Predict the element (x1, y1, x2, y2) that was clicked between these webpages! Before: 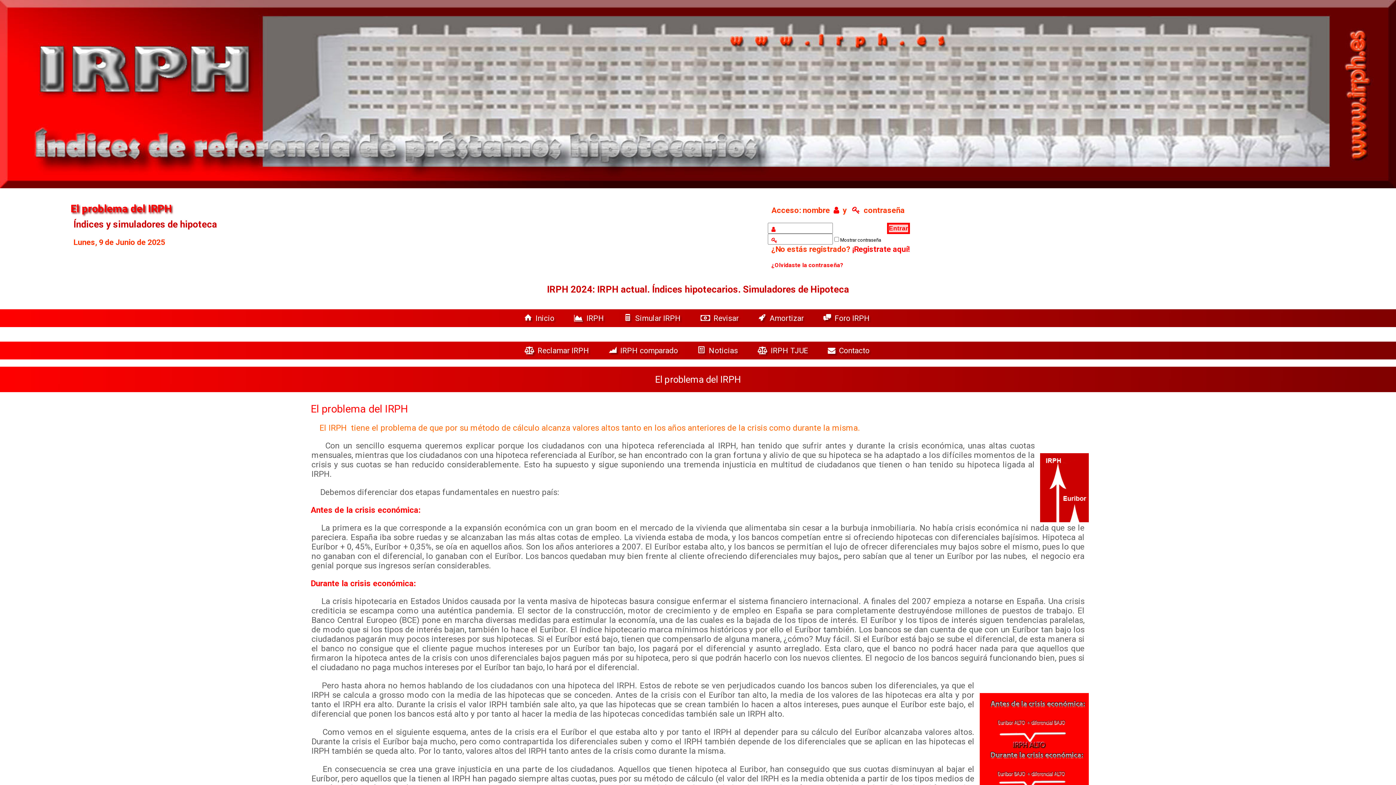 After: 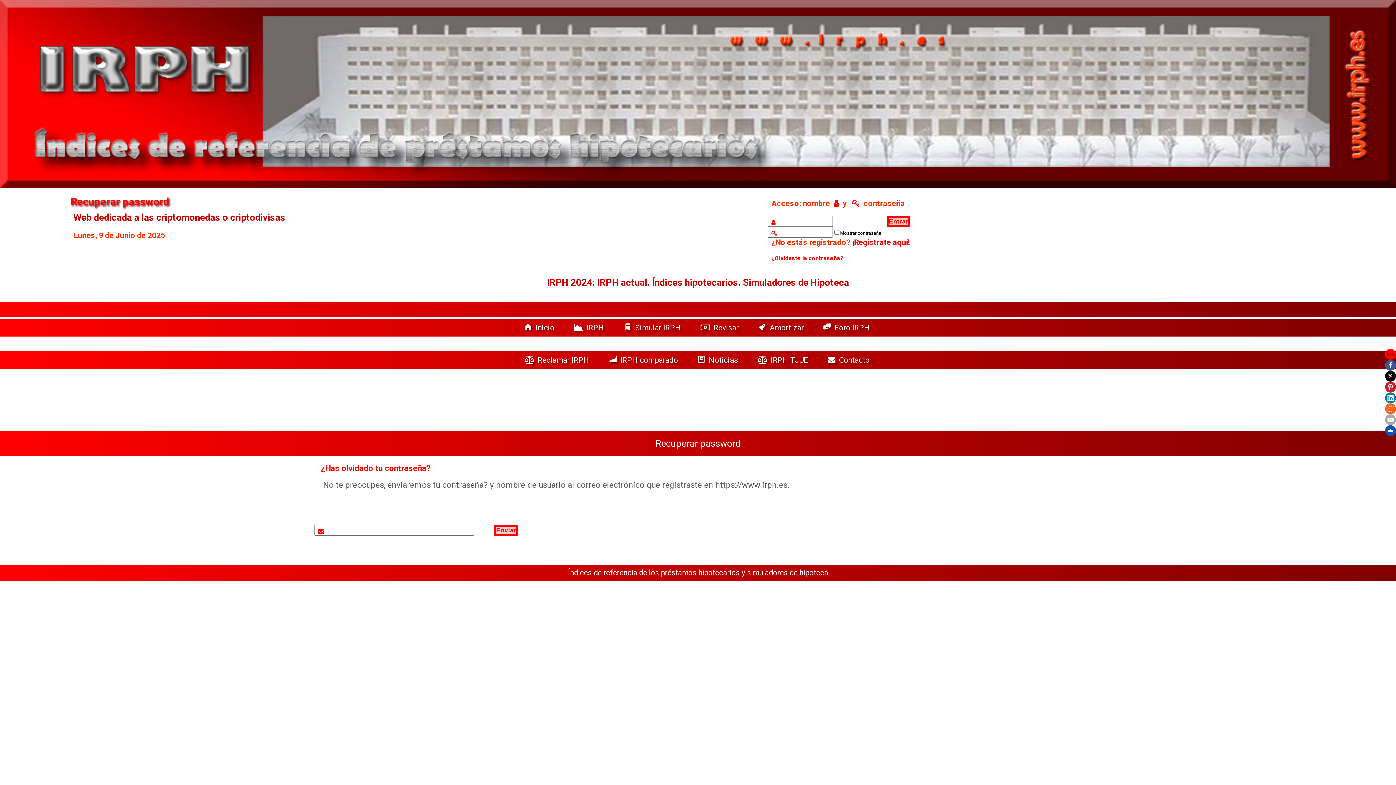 Action: label: ¿Olvidaste la contraseña? bbox: (771, 261, 843, 268)